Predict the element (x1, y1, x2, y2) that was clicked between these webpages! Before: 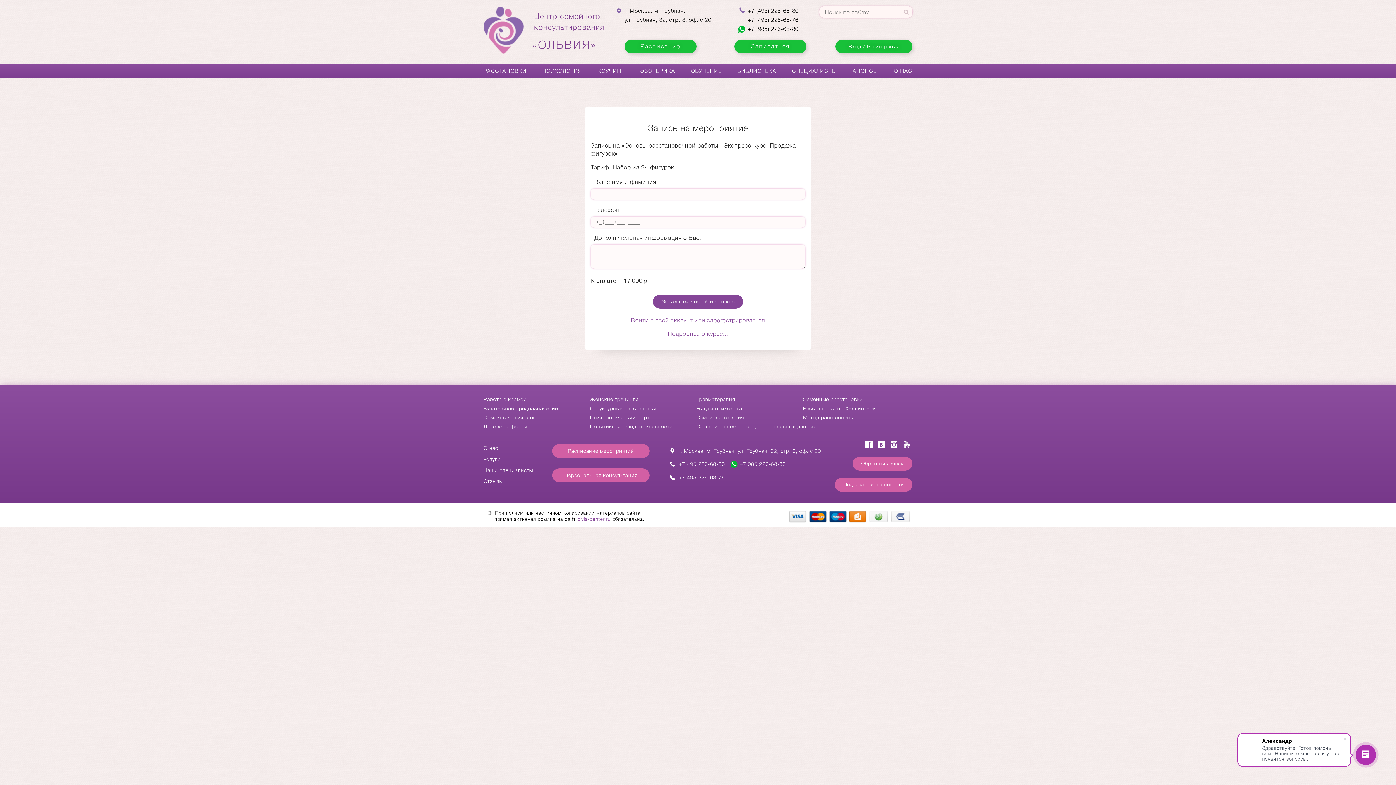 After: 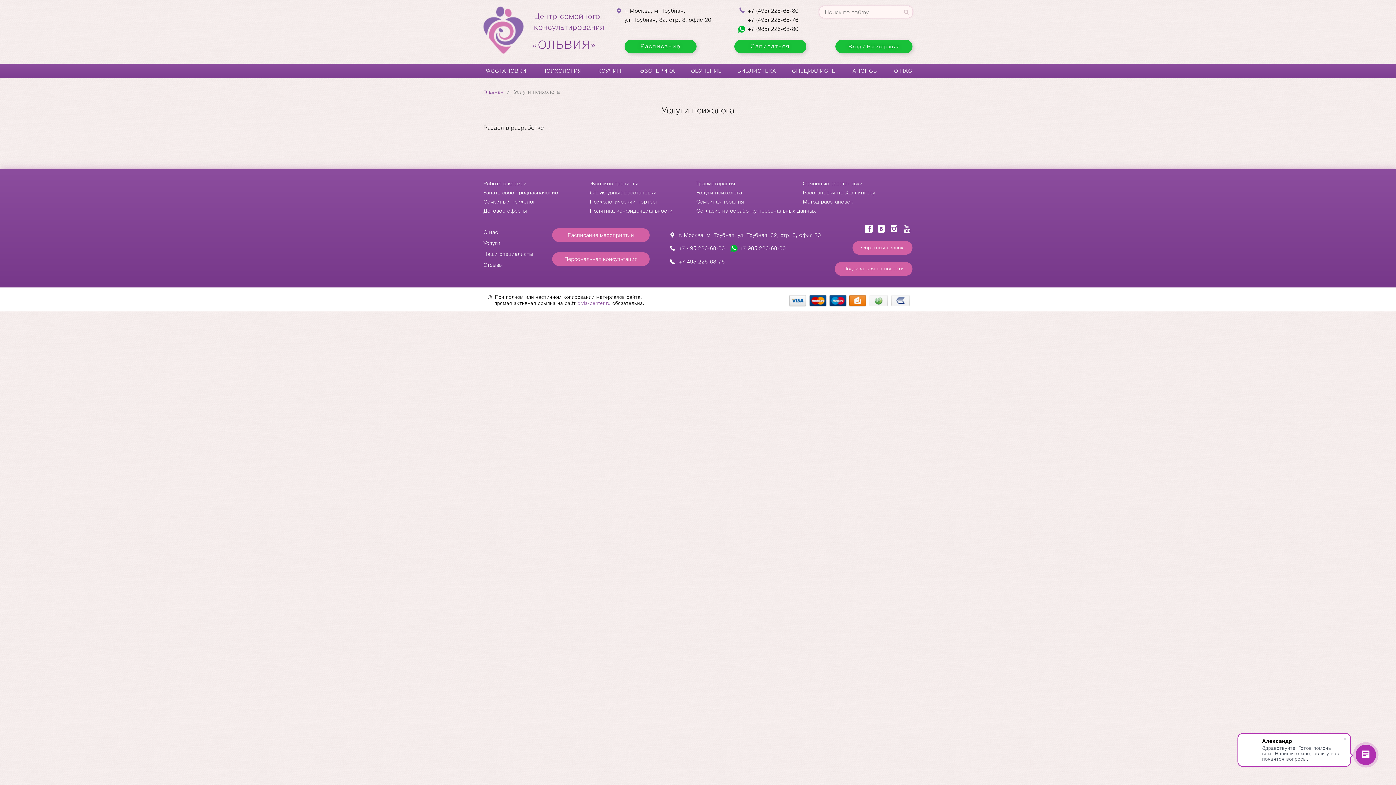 Action: bbox: (696, 405, 801, 411) label: Услуги психолога